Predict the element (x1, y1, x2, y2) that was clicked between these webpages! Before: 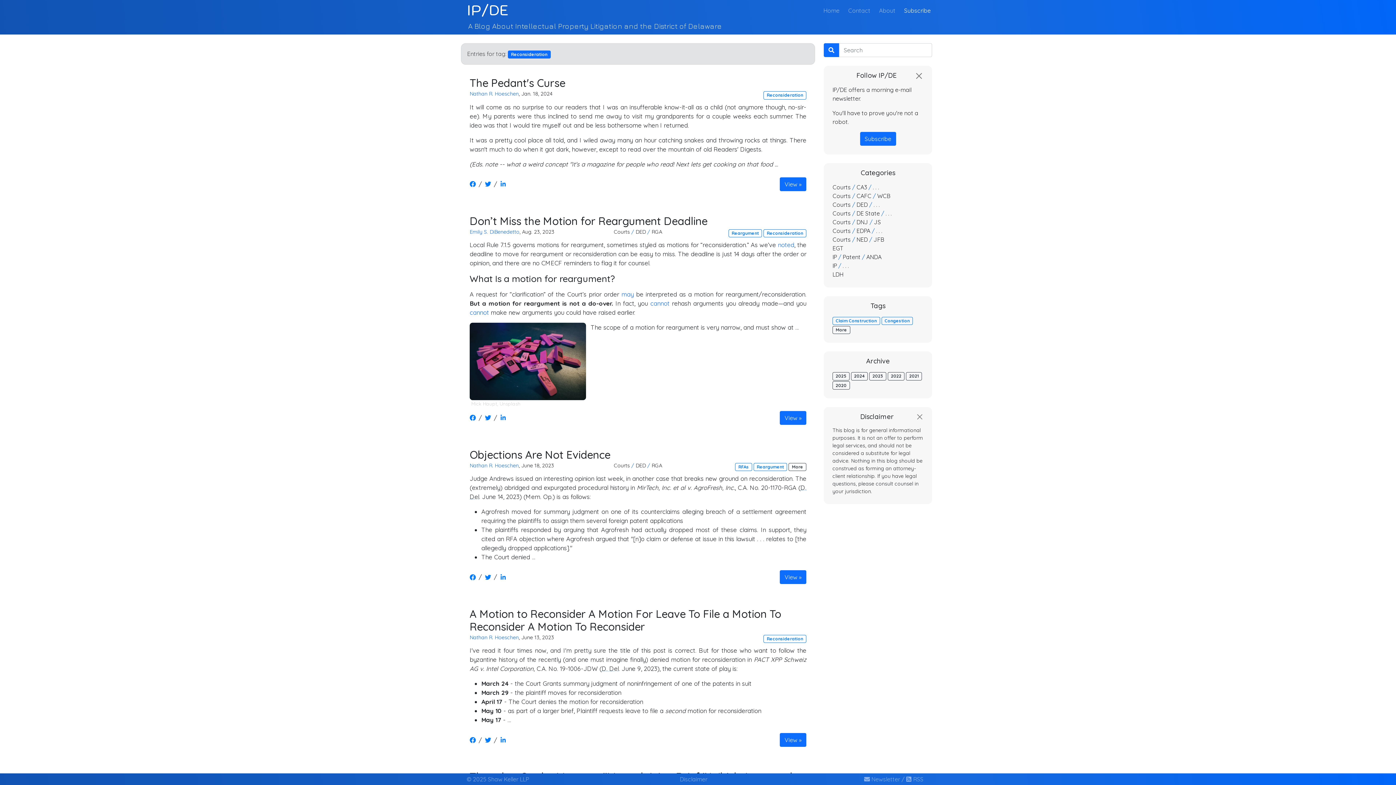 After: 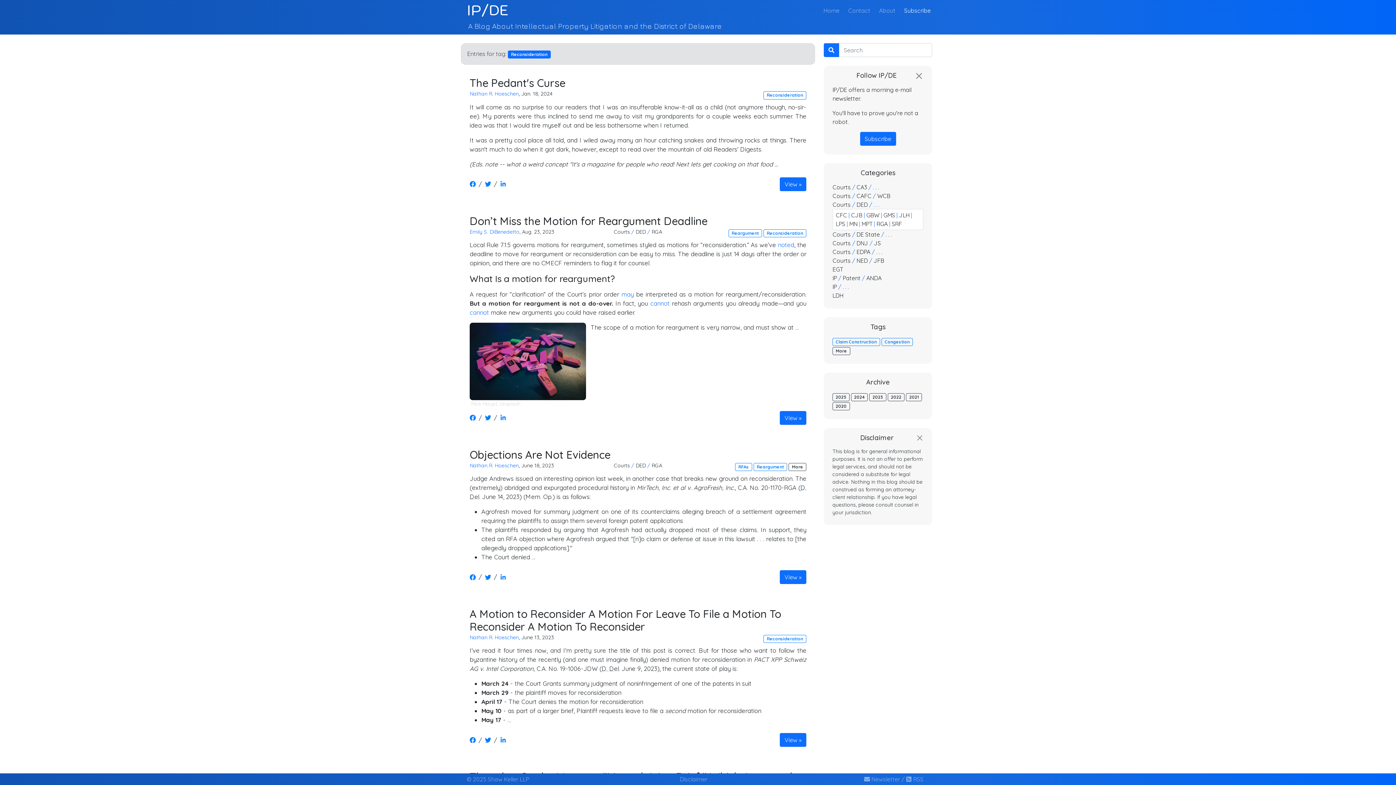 Action: bbox: (873, 201, 880, 208) label: . . .